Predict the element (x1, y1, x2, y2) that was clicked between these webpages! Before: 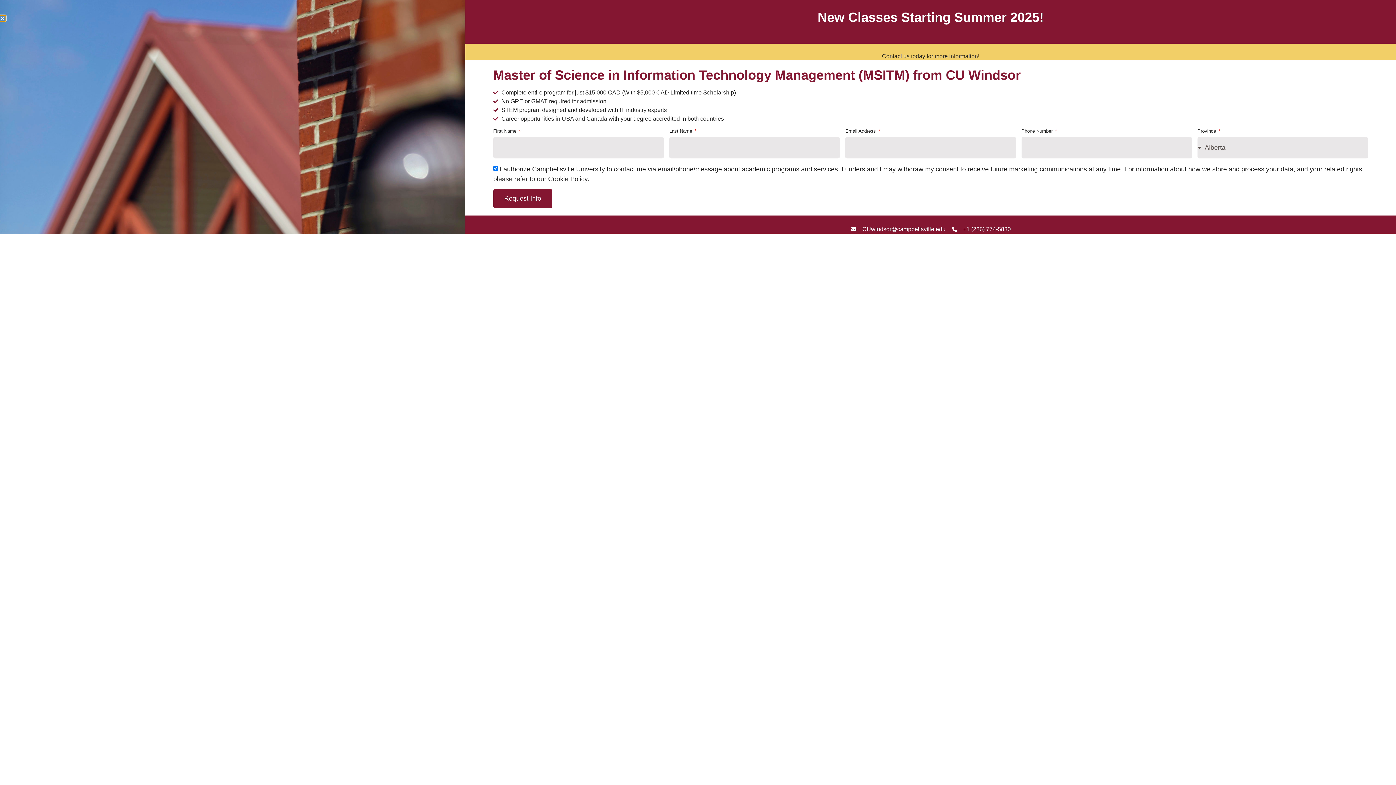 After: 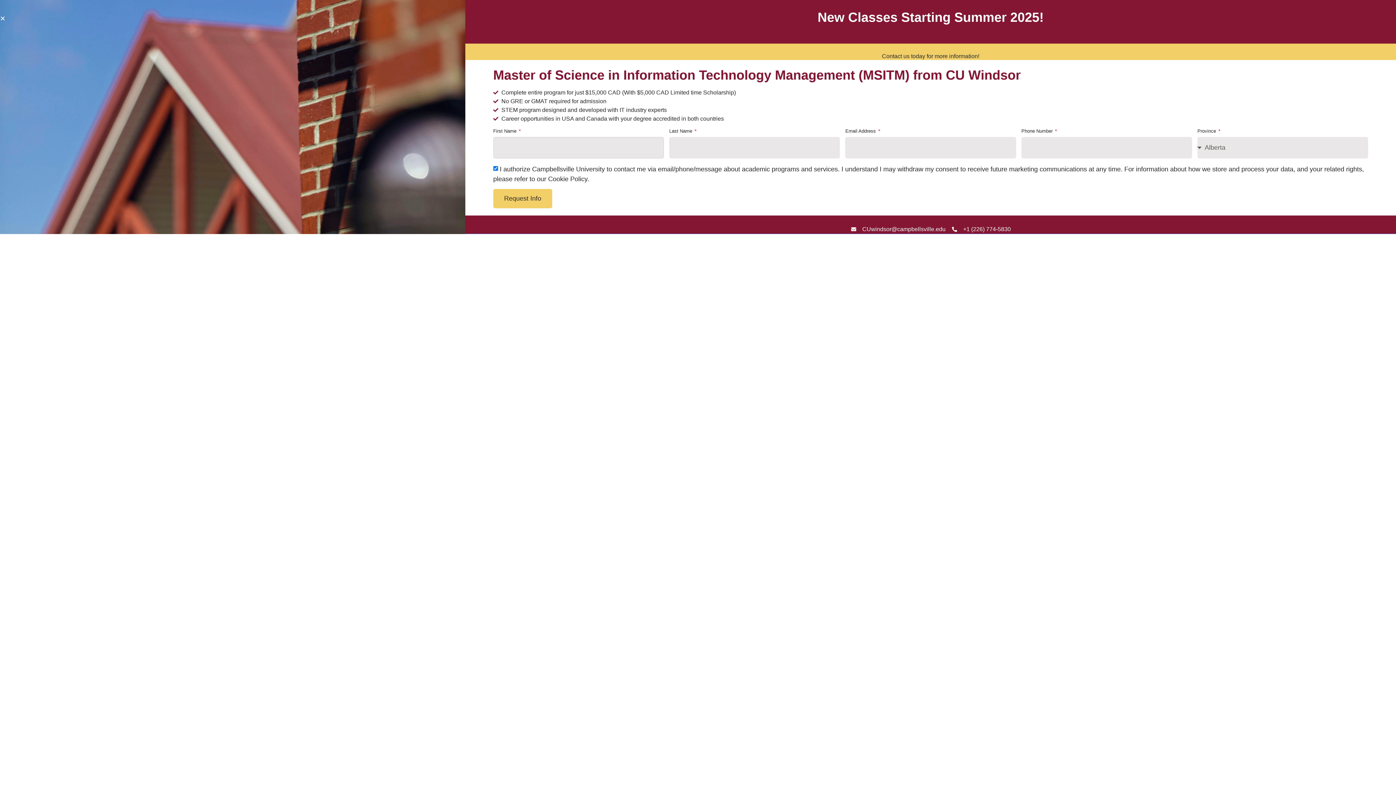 Action: bbox: (493, 189, 552, 208) label: Request Info